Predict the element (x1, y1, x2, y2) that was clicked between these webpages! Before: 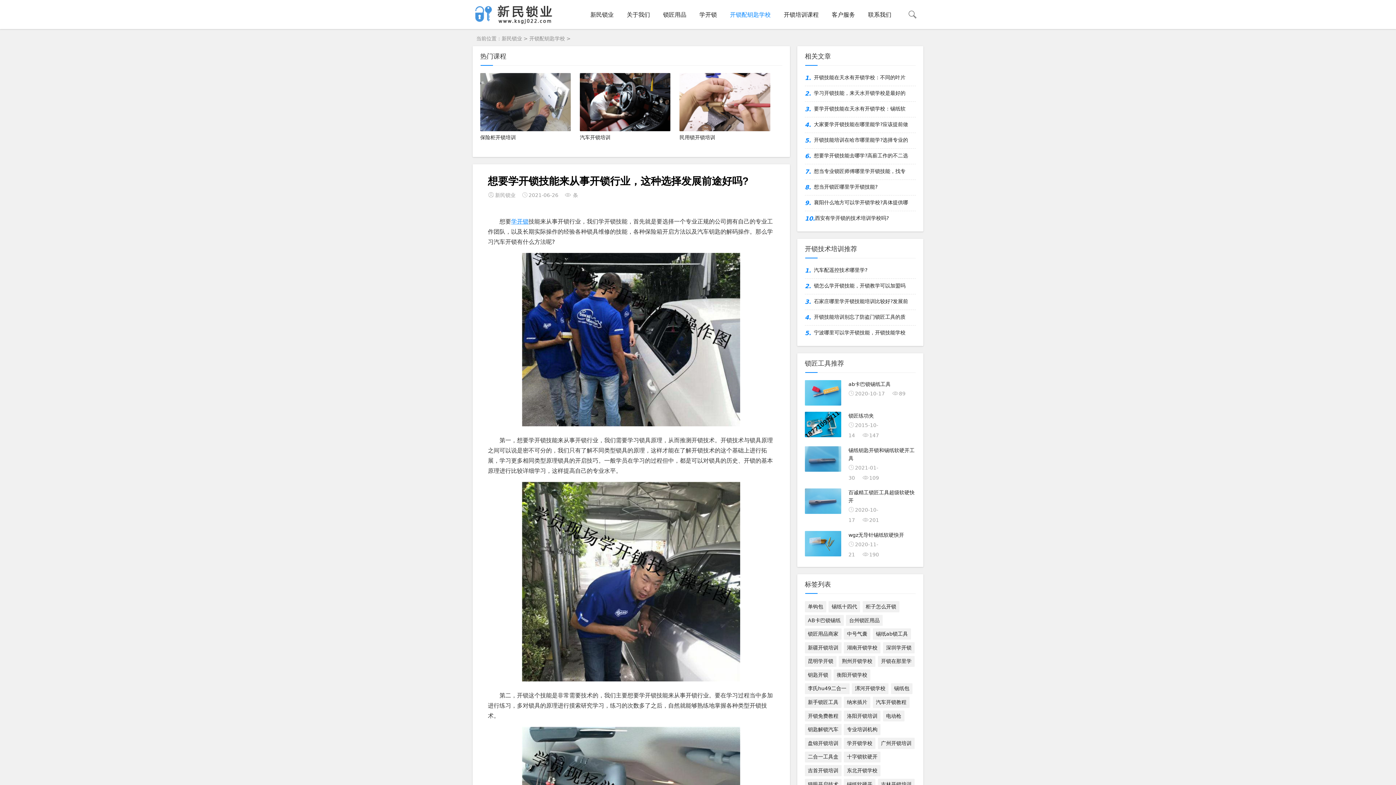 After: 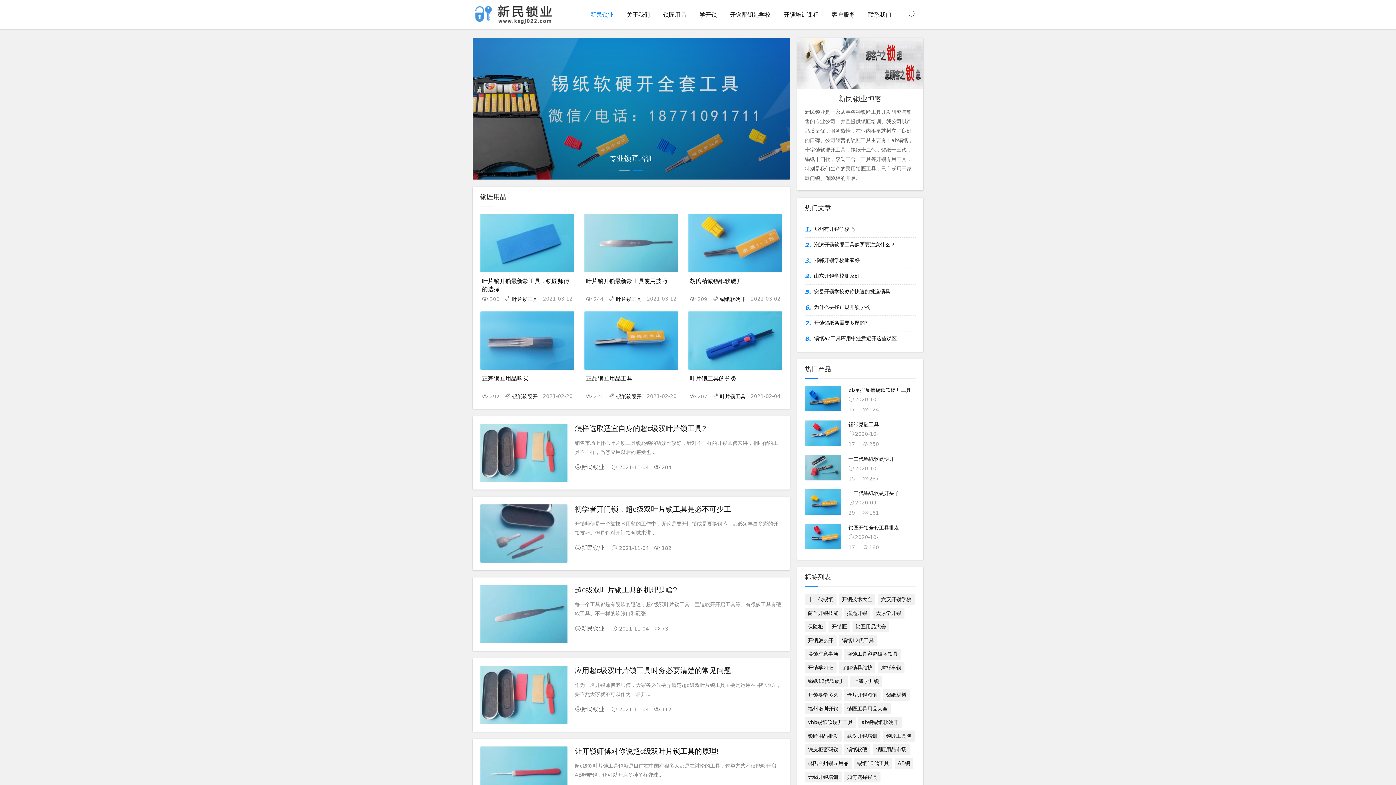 Action: bbox: (472, 22, 554, 28)